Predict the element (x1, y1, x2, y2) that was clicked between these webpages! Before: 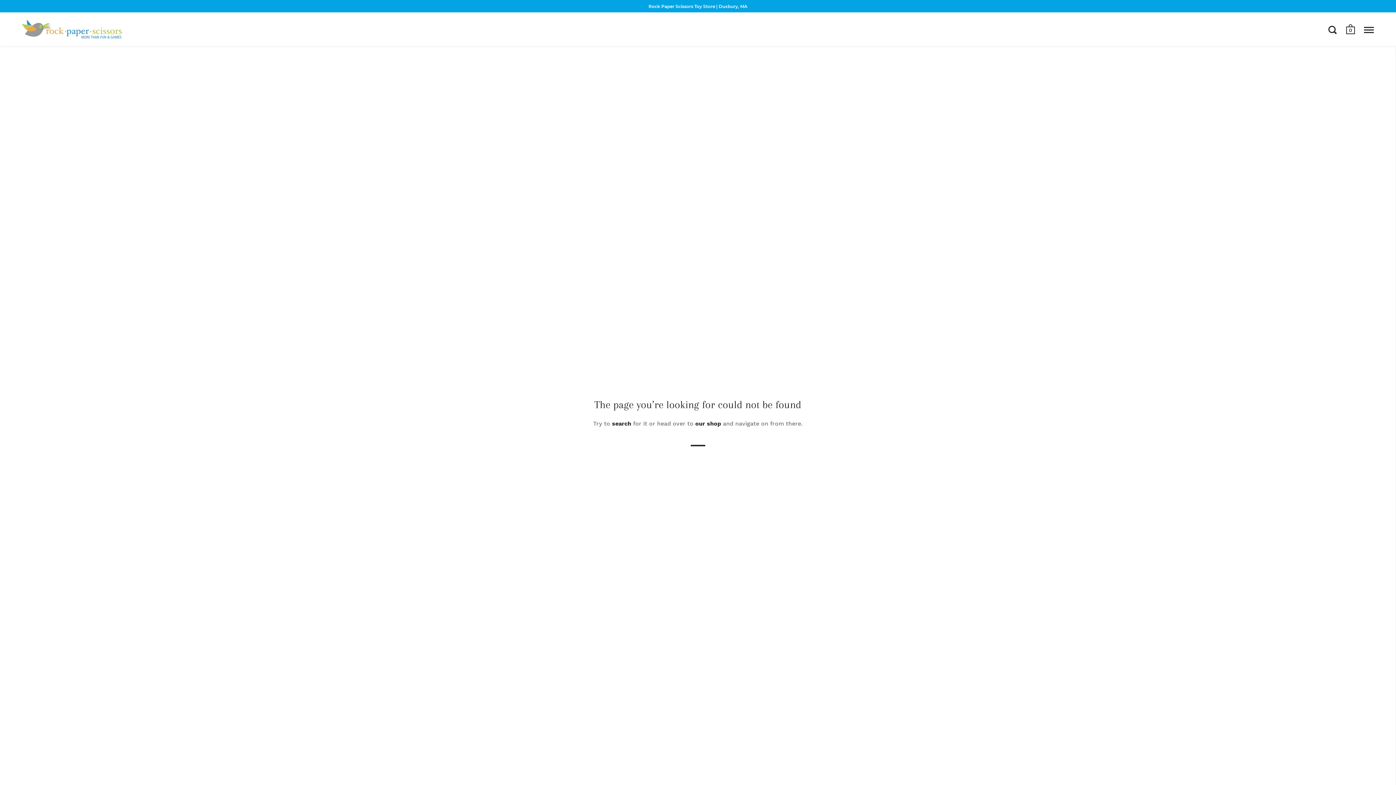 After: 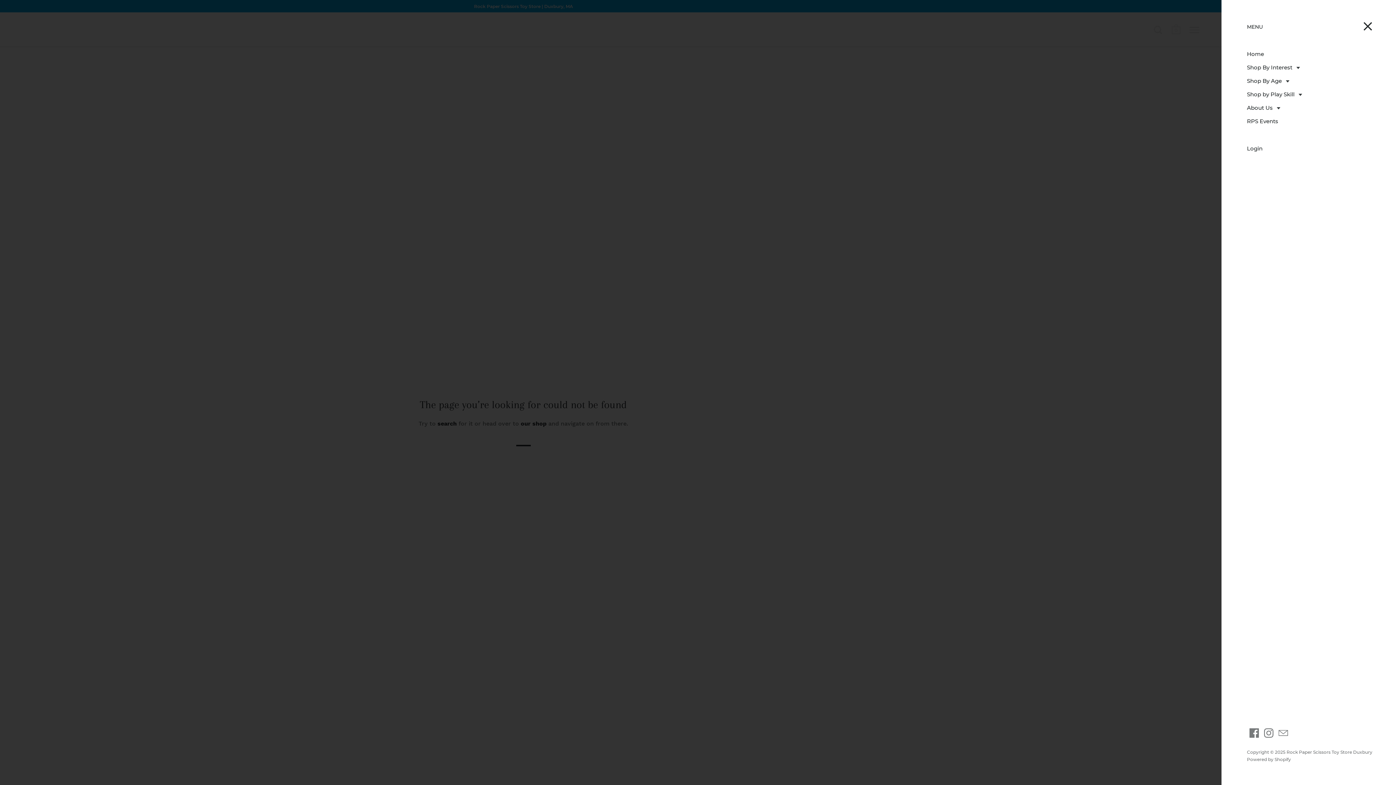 Action: bbox: (1364, 25, 1374, 33) label: Open menu